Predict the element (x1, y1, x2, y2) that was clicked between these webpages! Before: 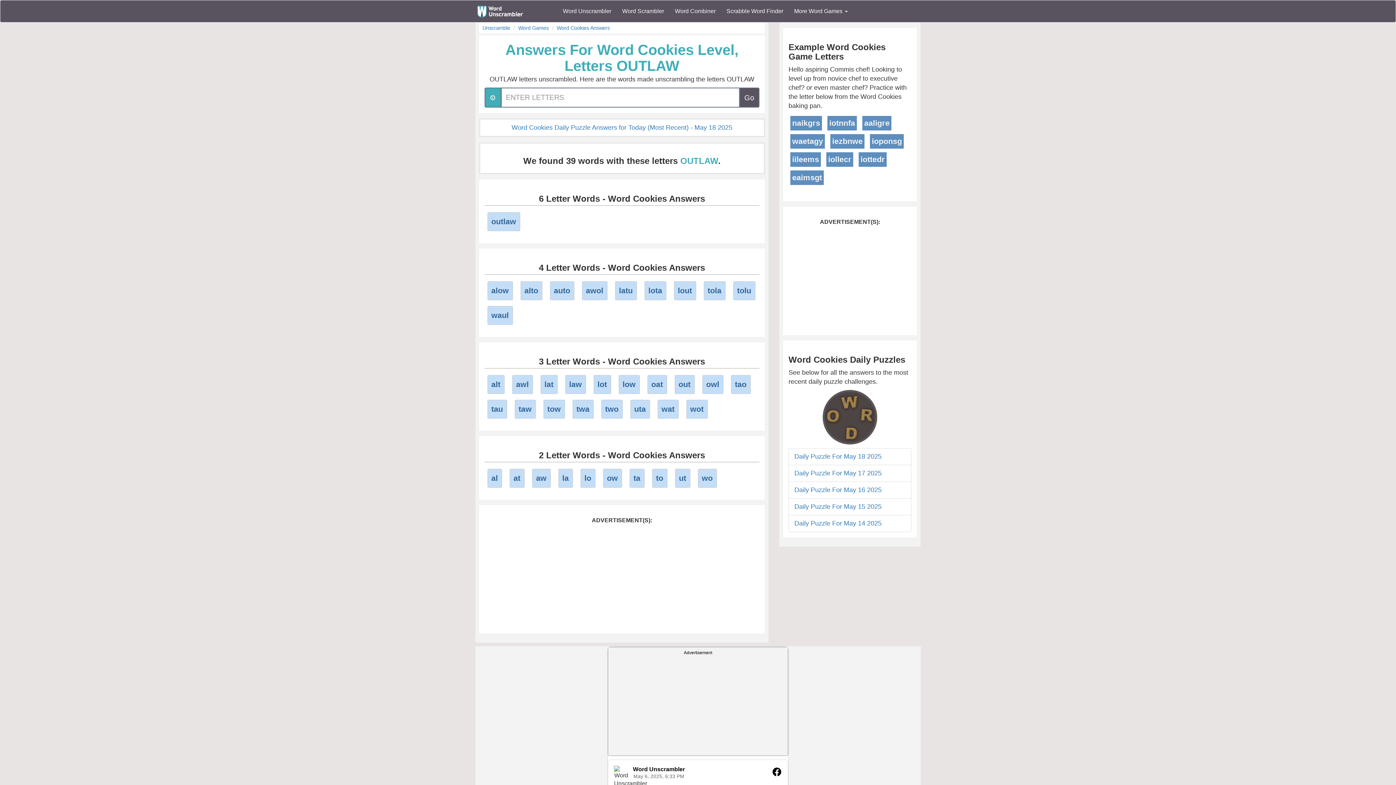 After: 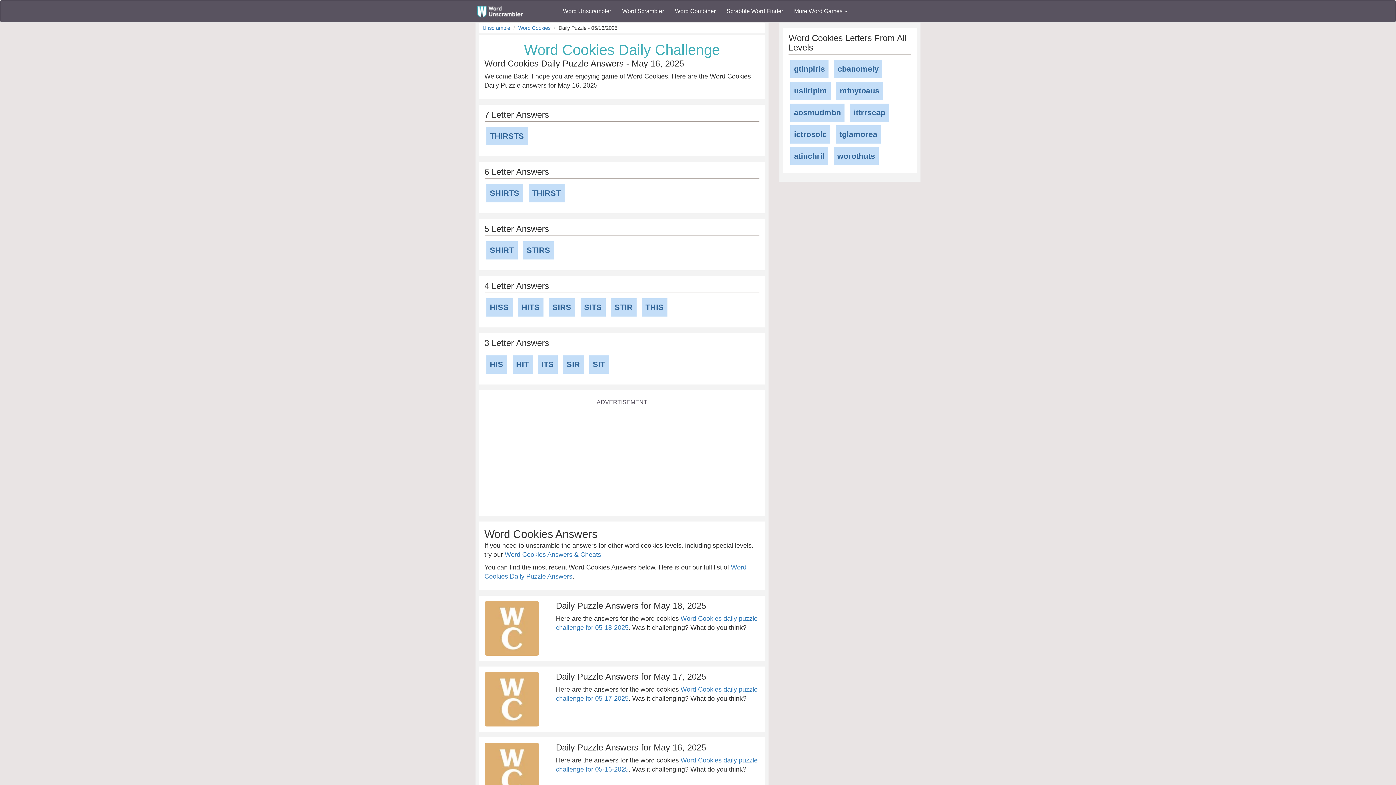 Action: label: Daily Puzzle For May 16 2025 bbox: (794, 486, 881, 493)